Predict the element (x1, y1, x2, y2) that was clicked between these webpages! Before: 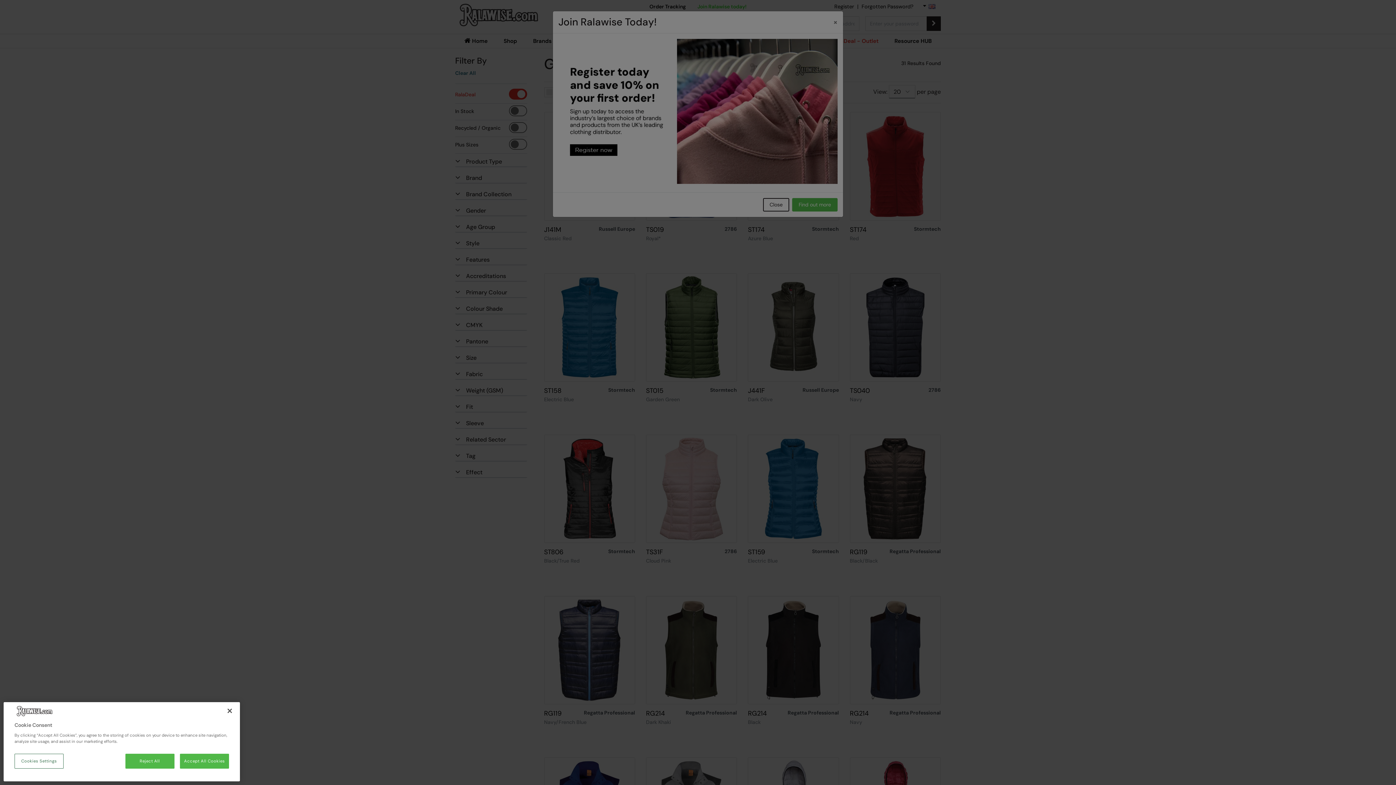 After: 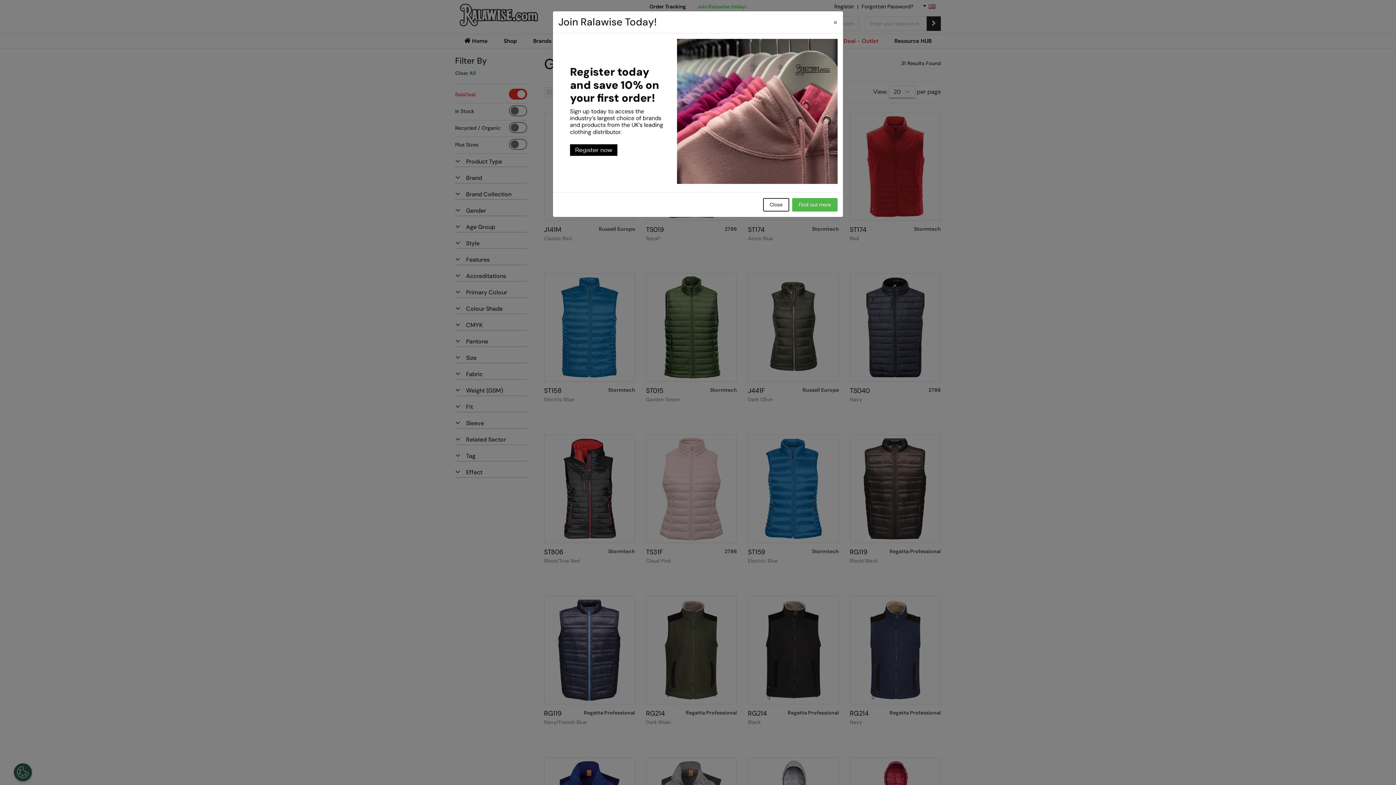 Action: bbox: (125, 754, 174, 769) label: Reject All